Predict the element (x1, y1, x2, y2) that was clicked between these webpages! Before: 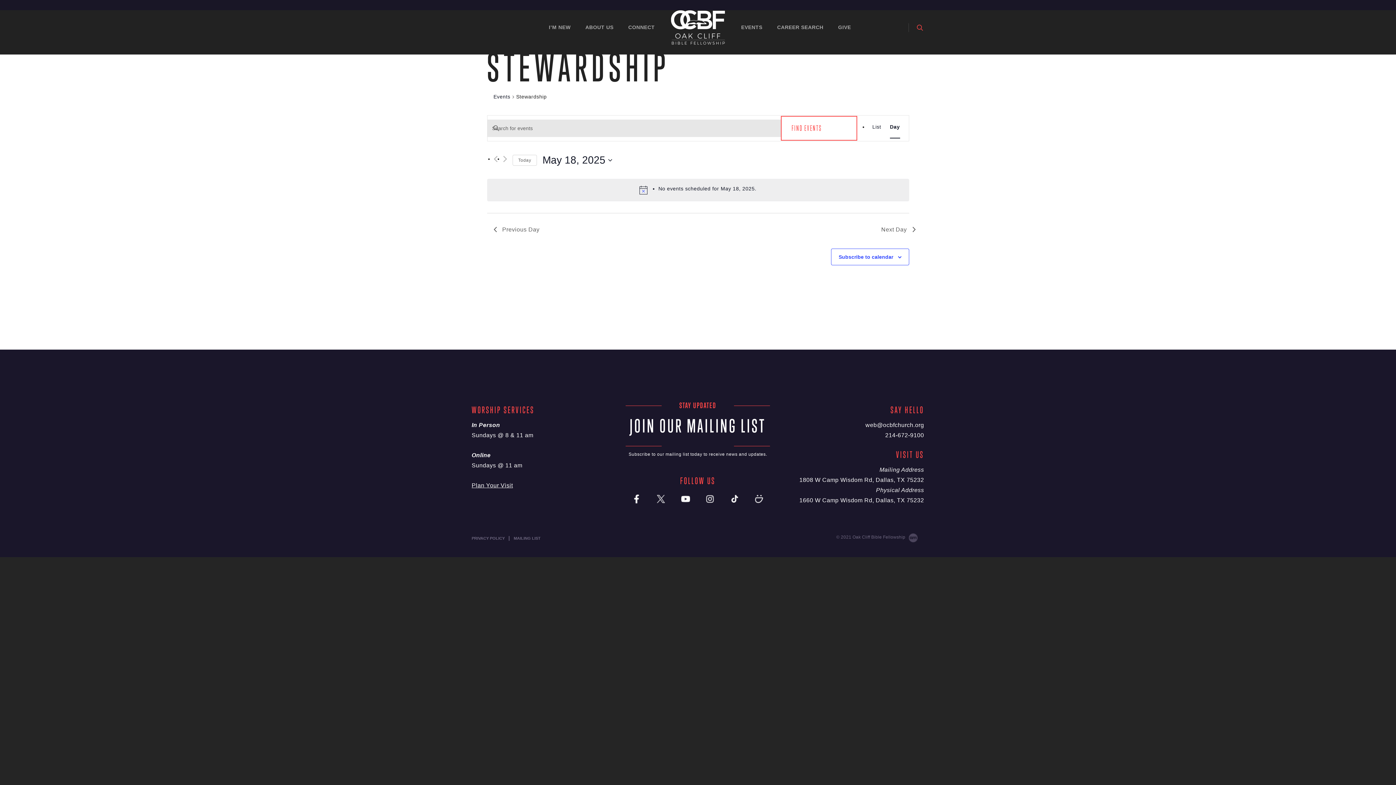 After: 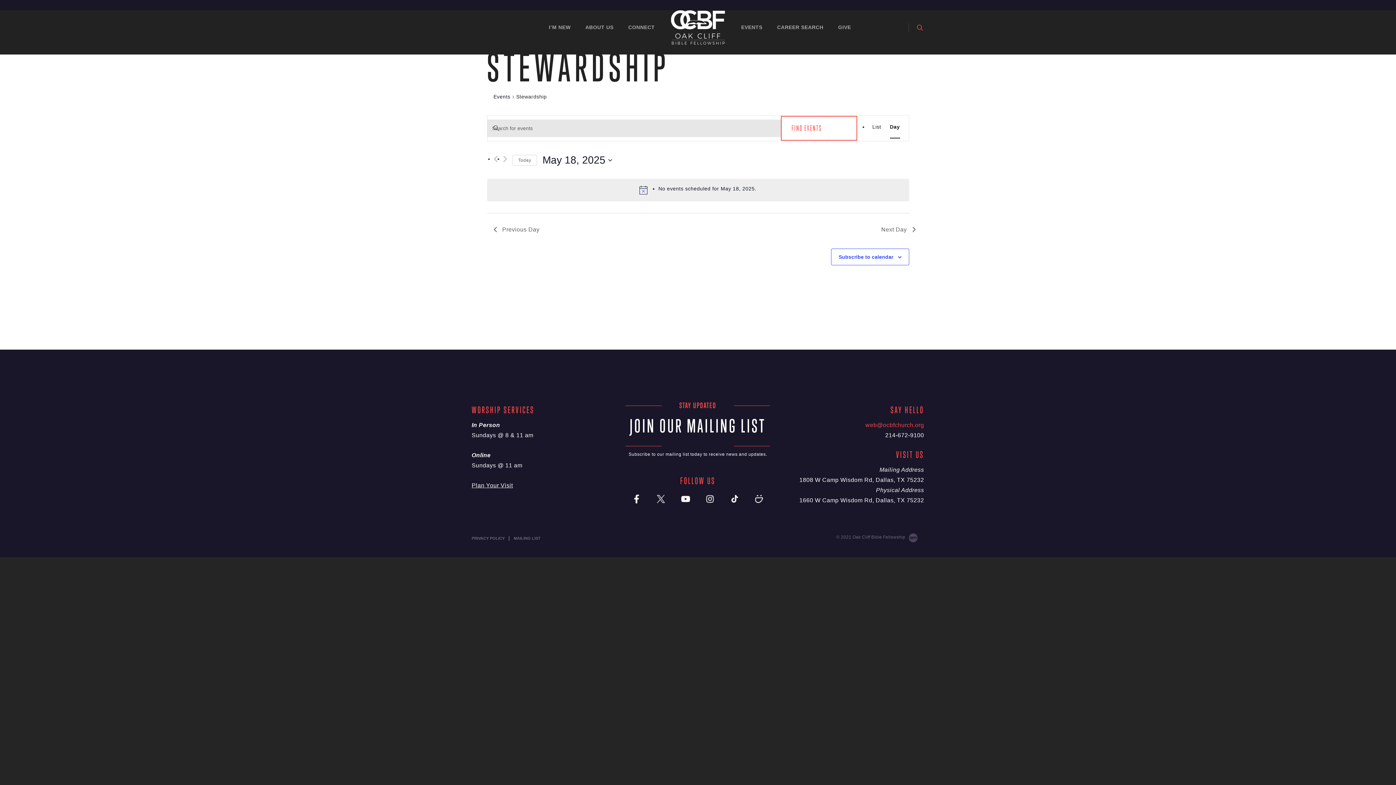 Action: label: web@ocbfchurch.org bbox: (865, 422, 924, 428)